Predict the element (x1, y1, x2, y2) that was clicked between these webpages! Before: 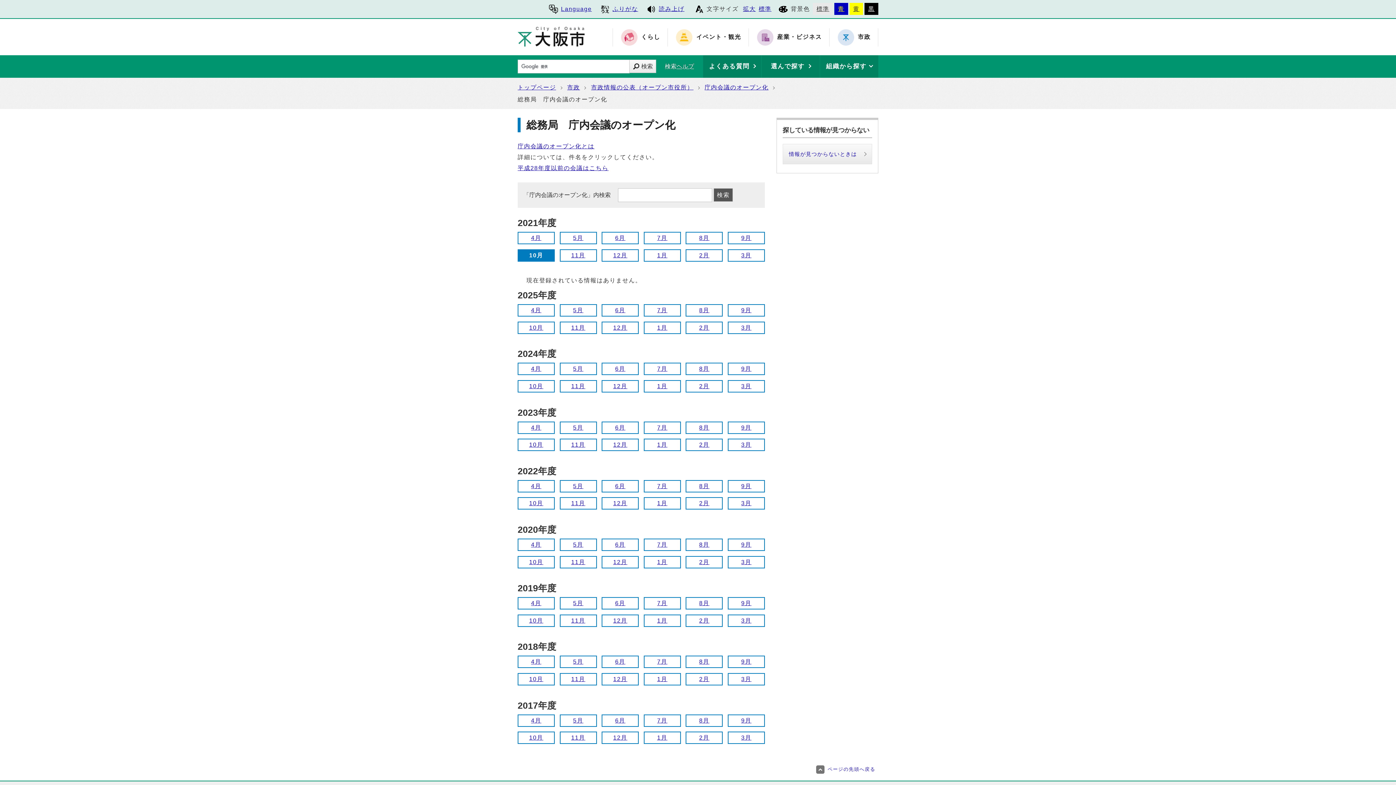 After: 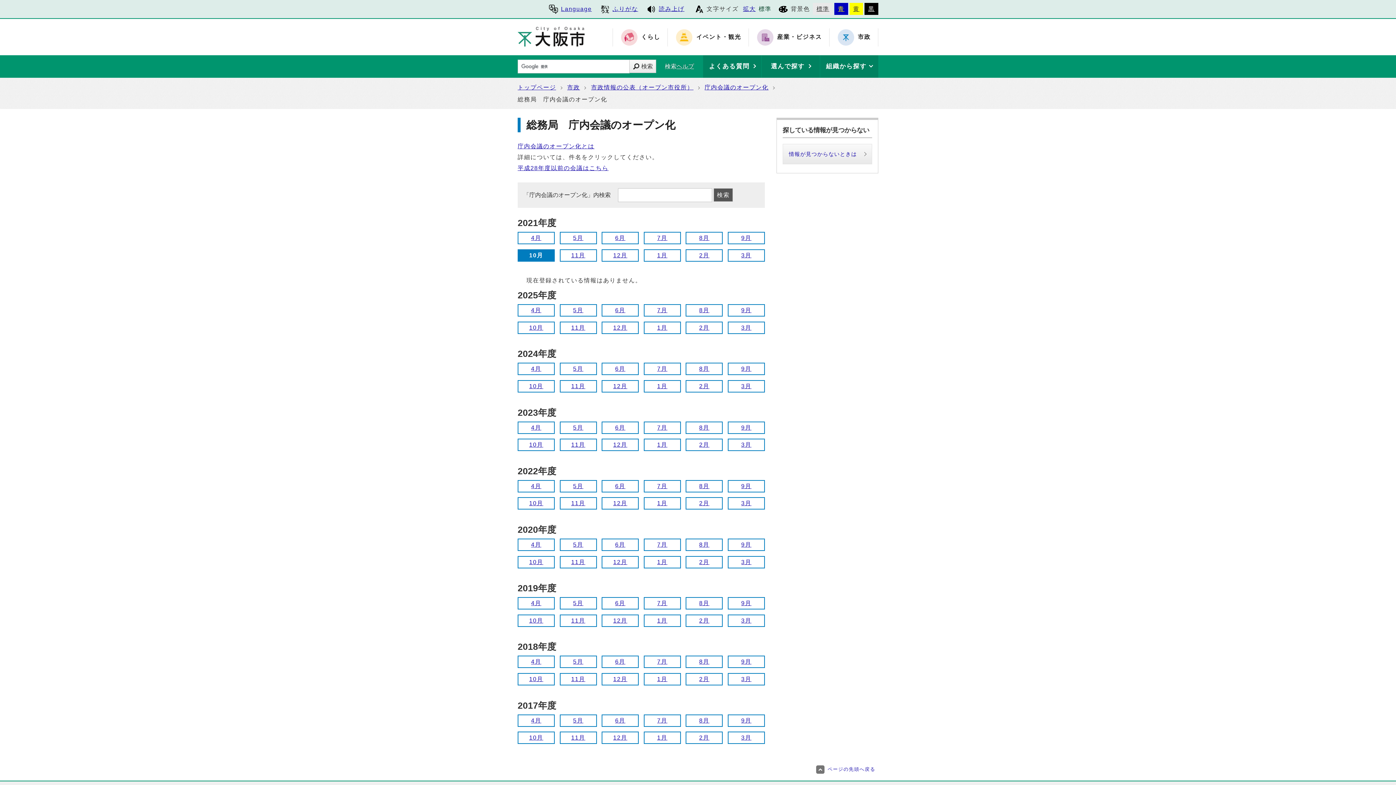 Action: bbox: (758, 5, 771, 12) label: 標準